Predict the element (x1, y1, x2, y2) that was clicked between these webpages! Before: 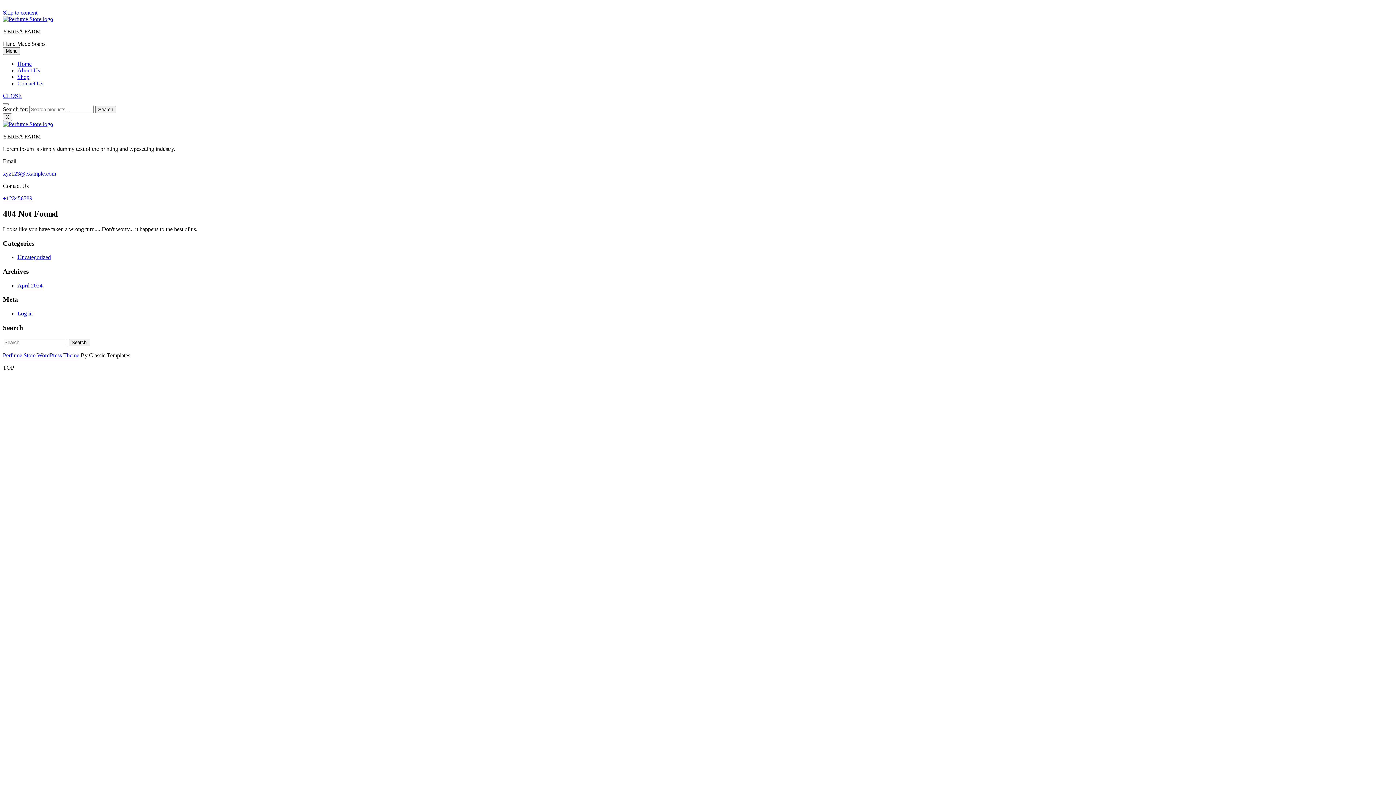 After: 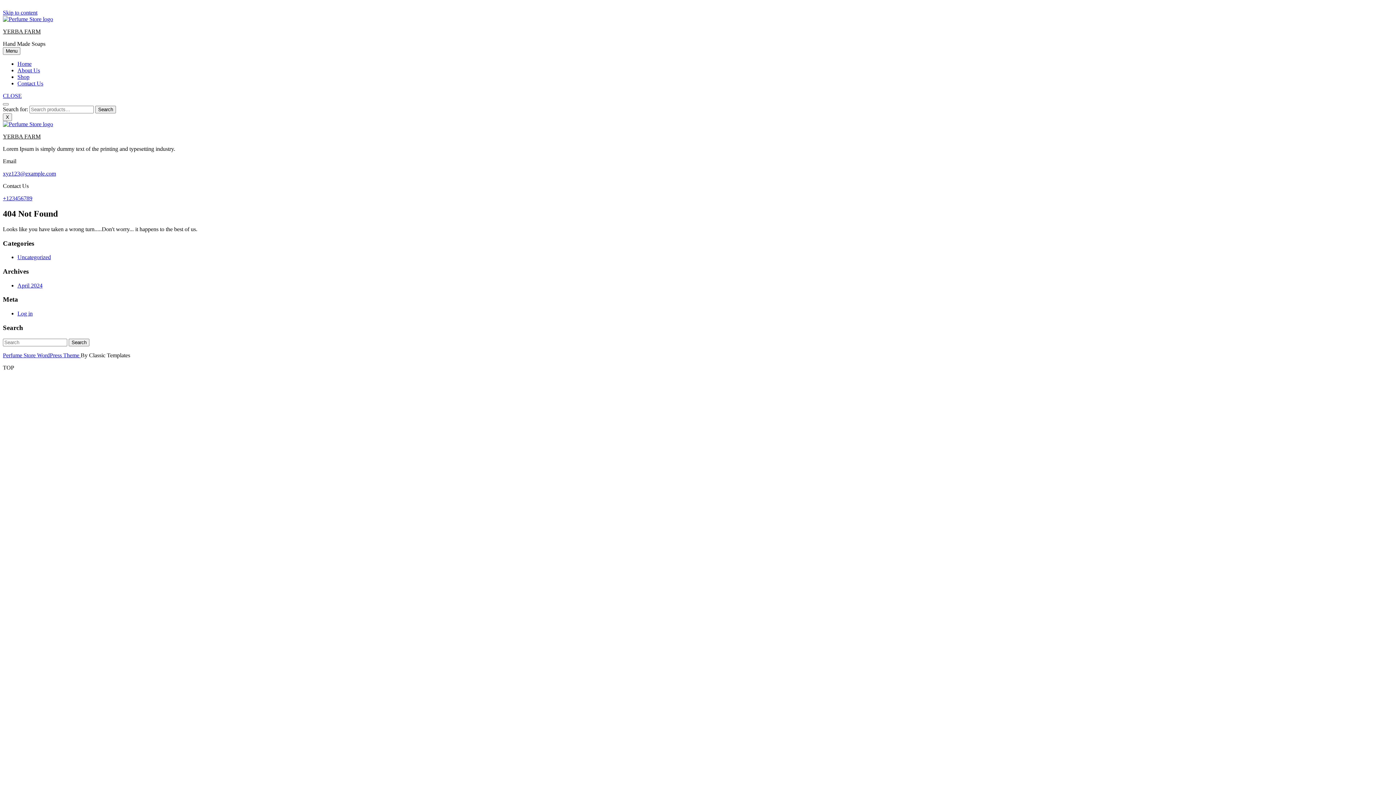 Action: label: TOP bbox: (2, 364, 14, 370)